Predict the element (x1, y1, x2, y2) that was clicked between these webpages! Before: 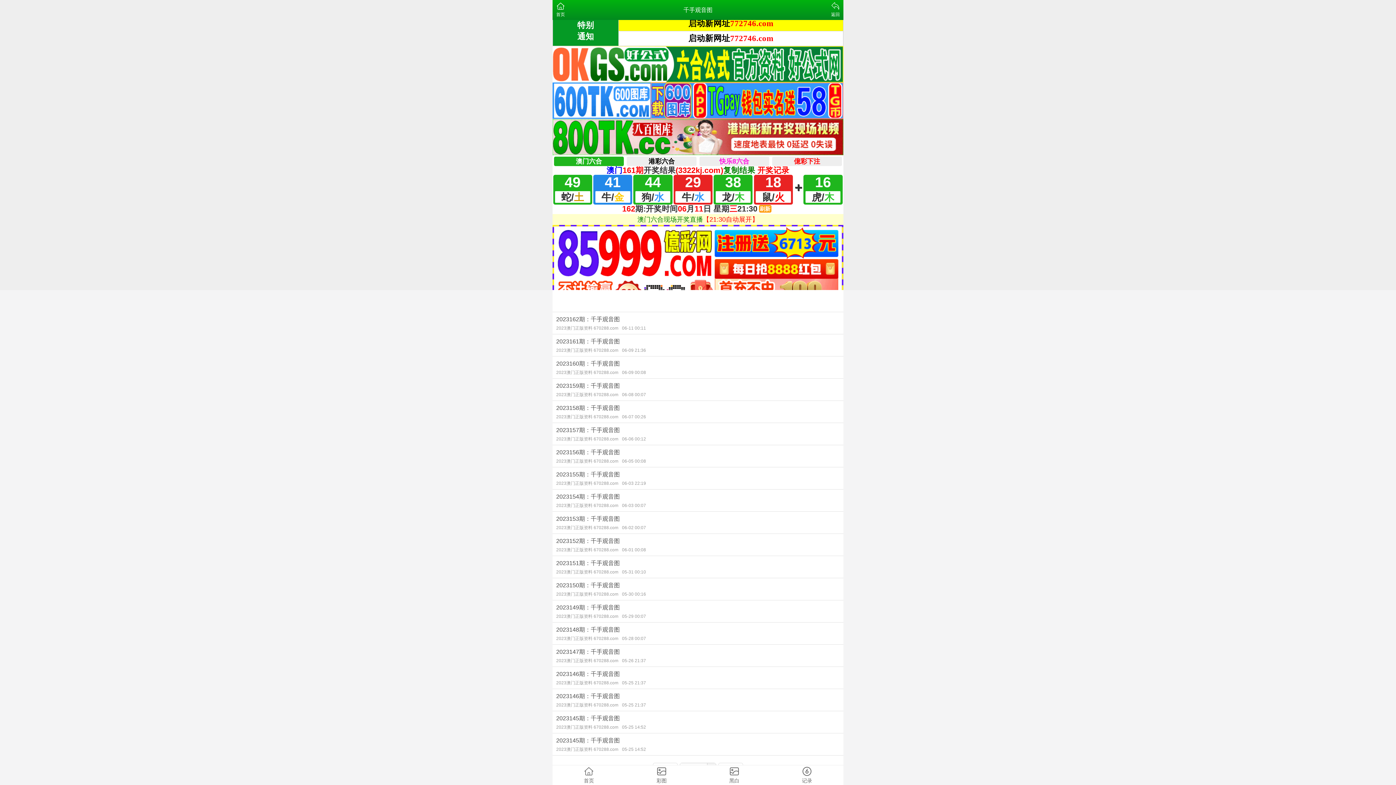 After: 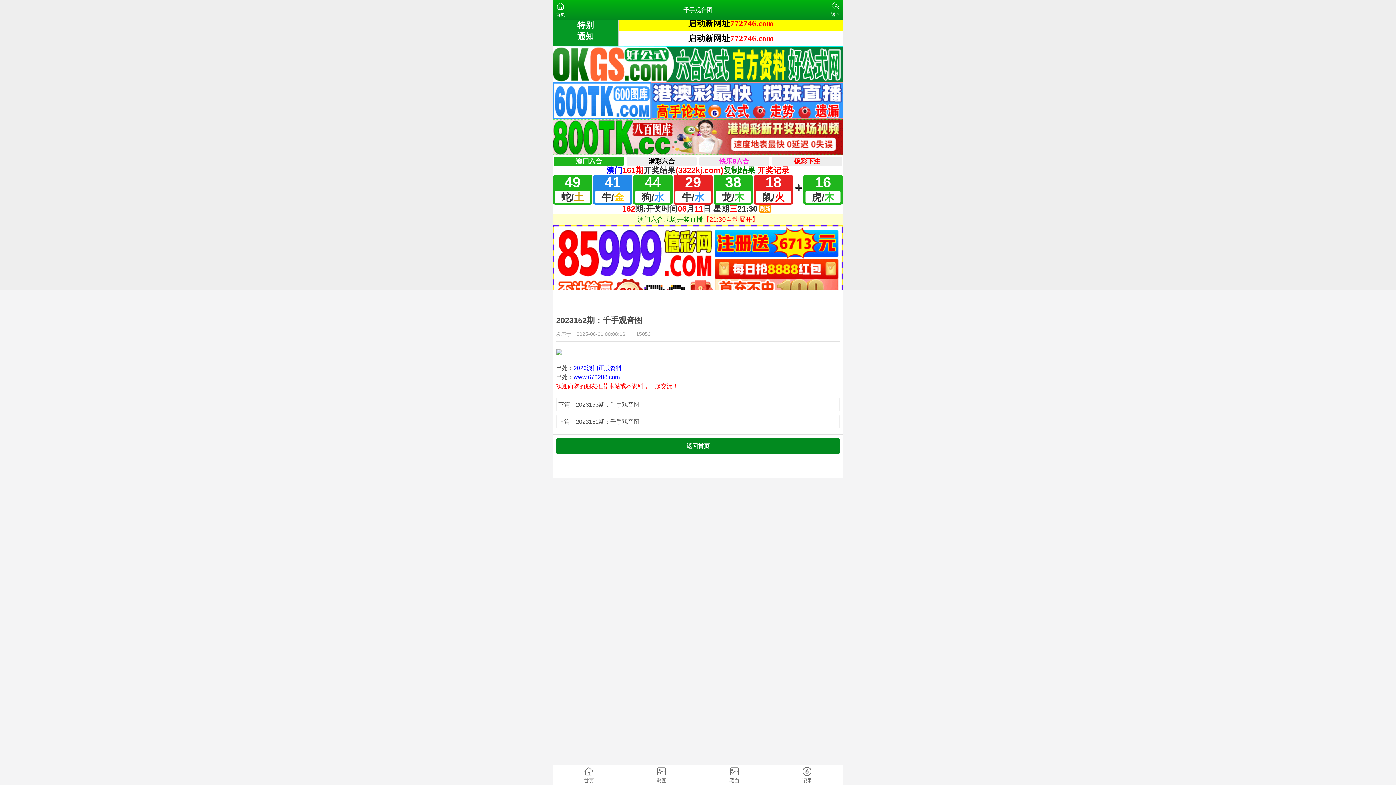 Action: bbox: (552, 534, 843, 556) label: 2023152期：千手观音图
2023澳门正版资料 670288.com06-01 00:08